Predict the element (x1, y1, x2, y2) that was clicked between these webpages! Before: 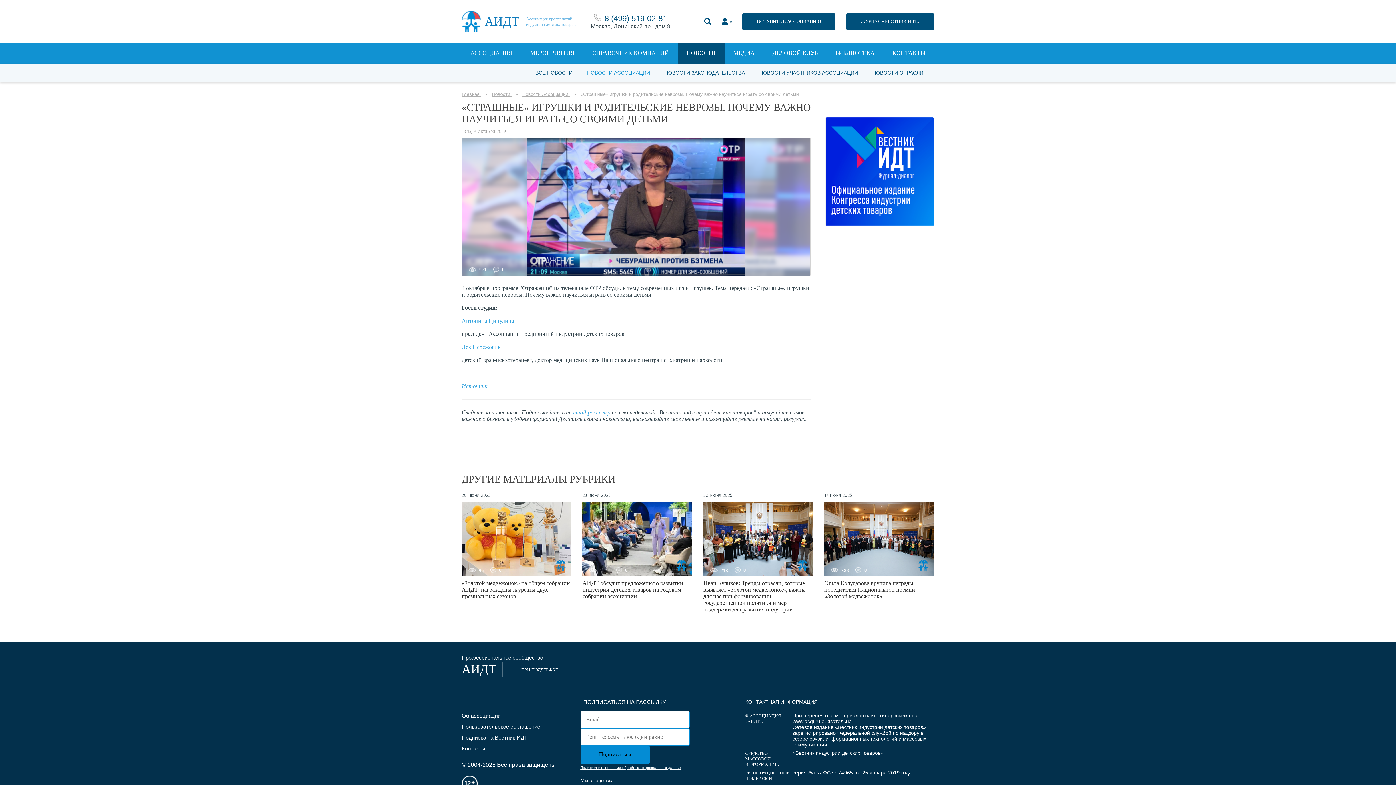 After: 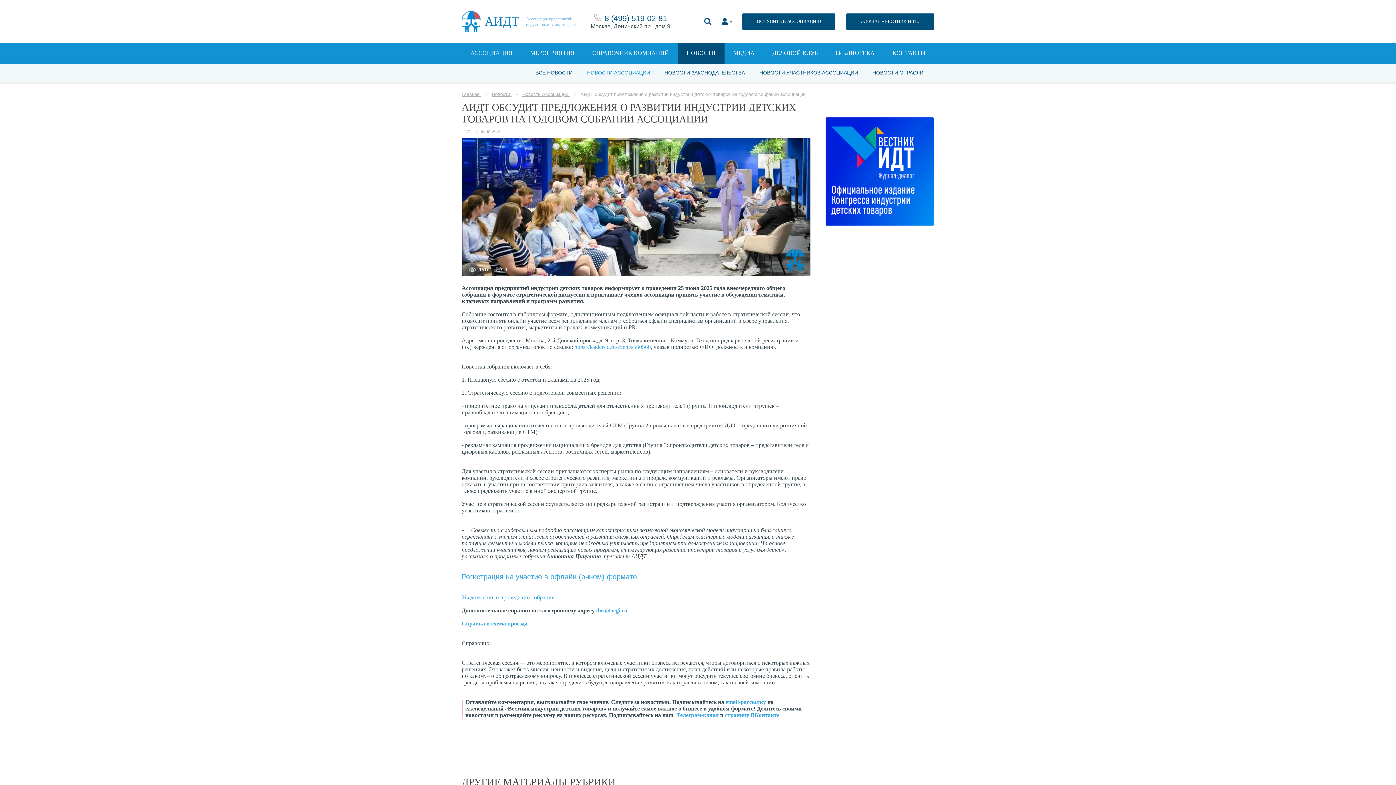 Action: bbox: (582, 501, 692, 576)